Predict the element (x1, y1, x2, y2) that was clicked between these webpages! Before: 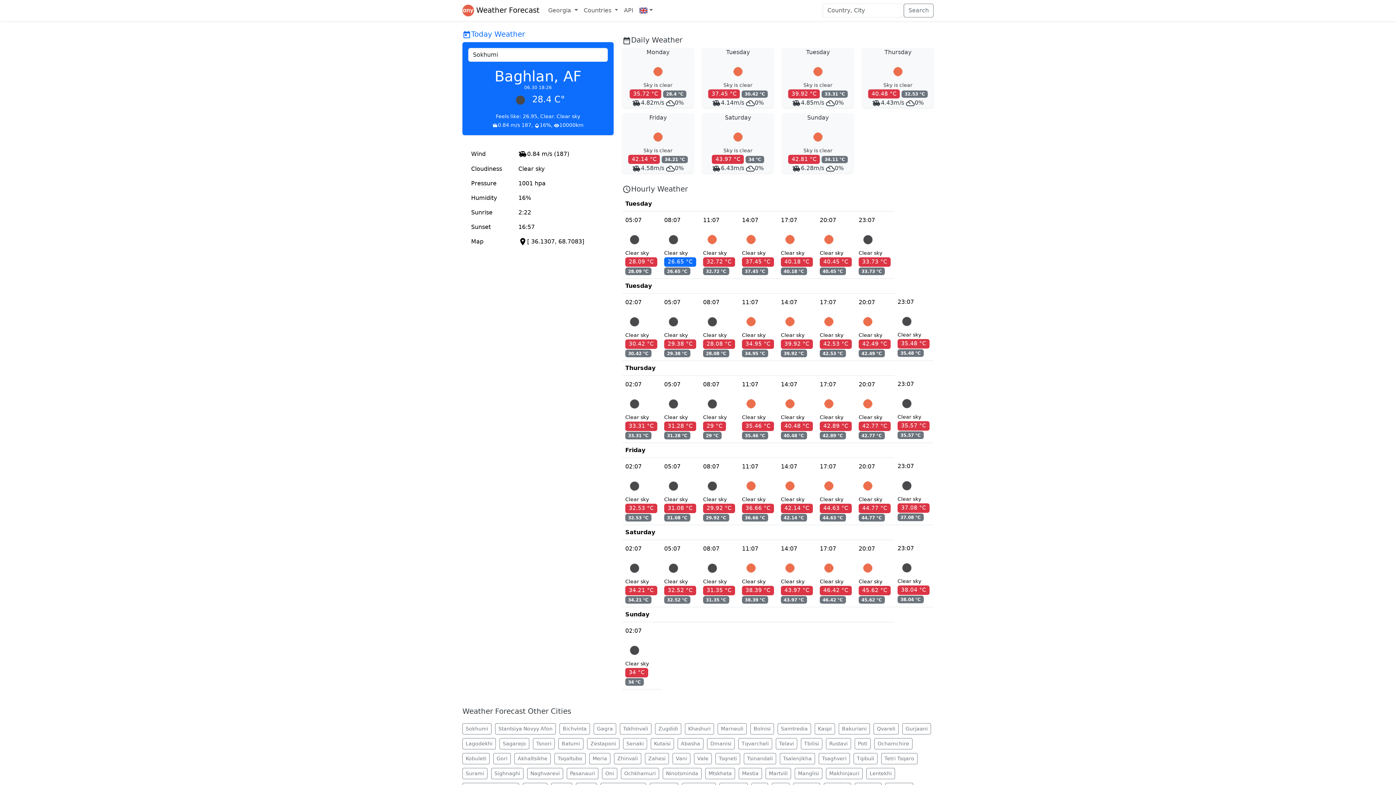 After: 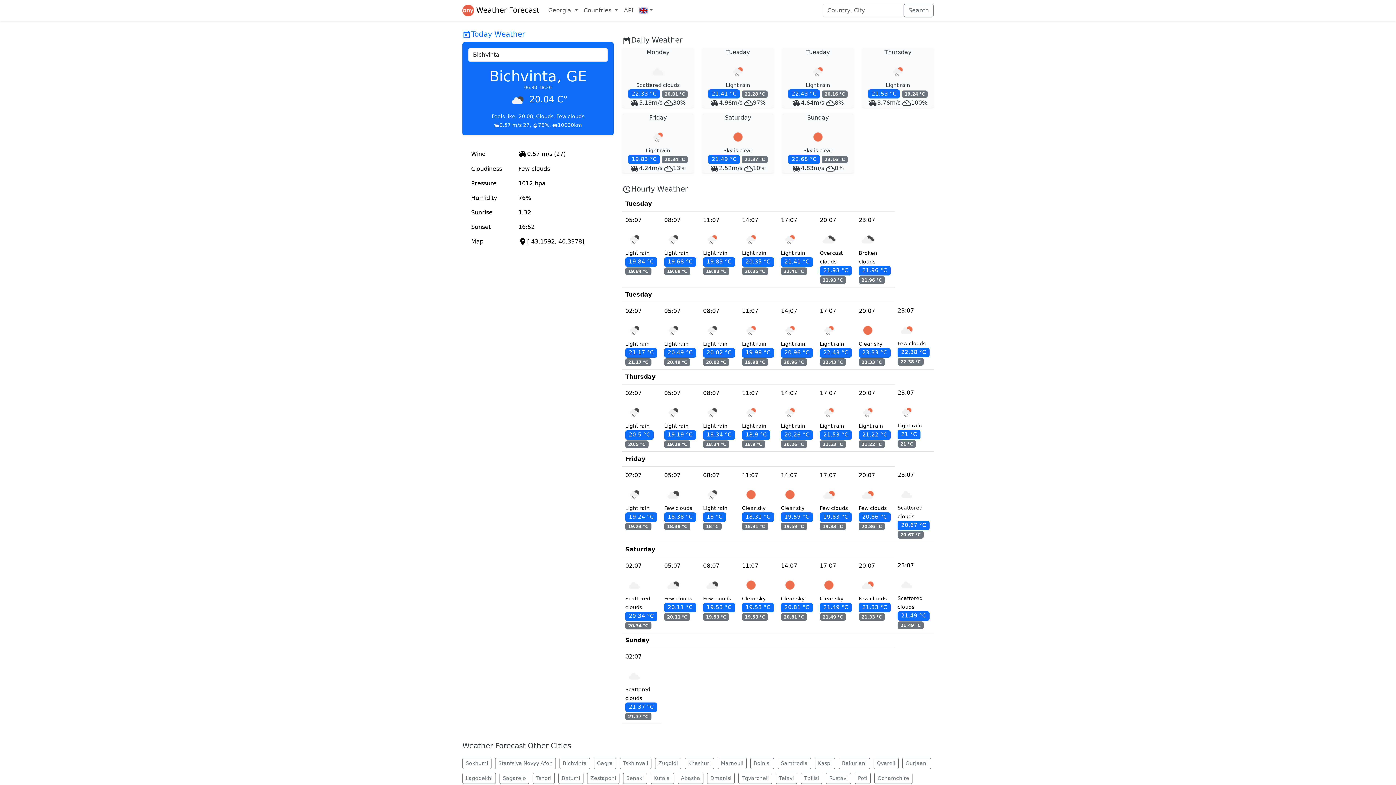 Action: bbox: (559, 723, 590, 734) label: Bichvinta